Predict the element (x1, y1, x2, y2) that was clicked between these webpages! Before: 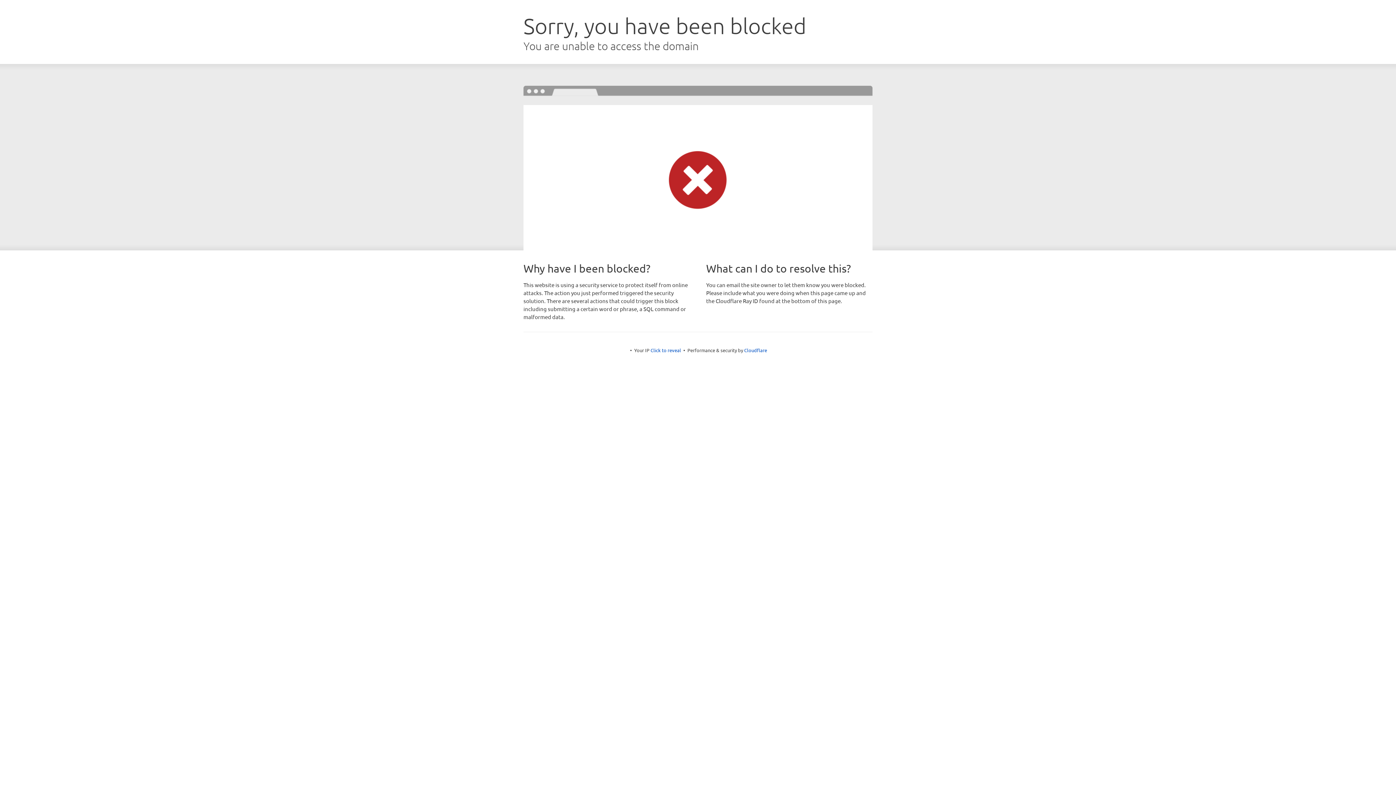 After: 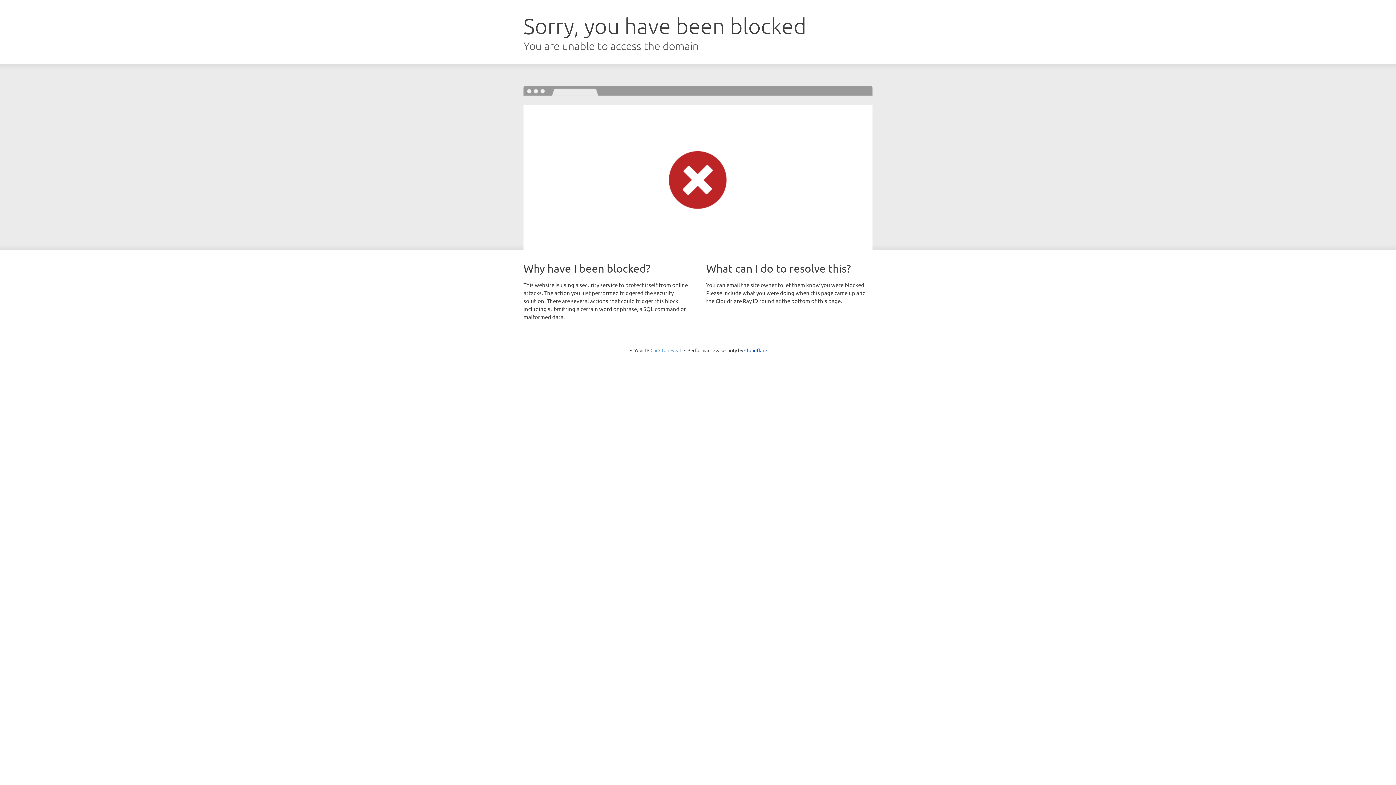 Action: label: Click to reveal bbox: (650, 347, 681, 353)